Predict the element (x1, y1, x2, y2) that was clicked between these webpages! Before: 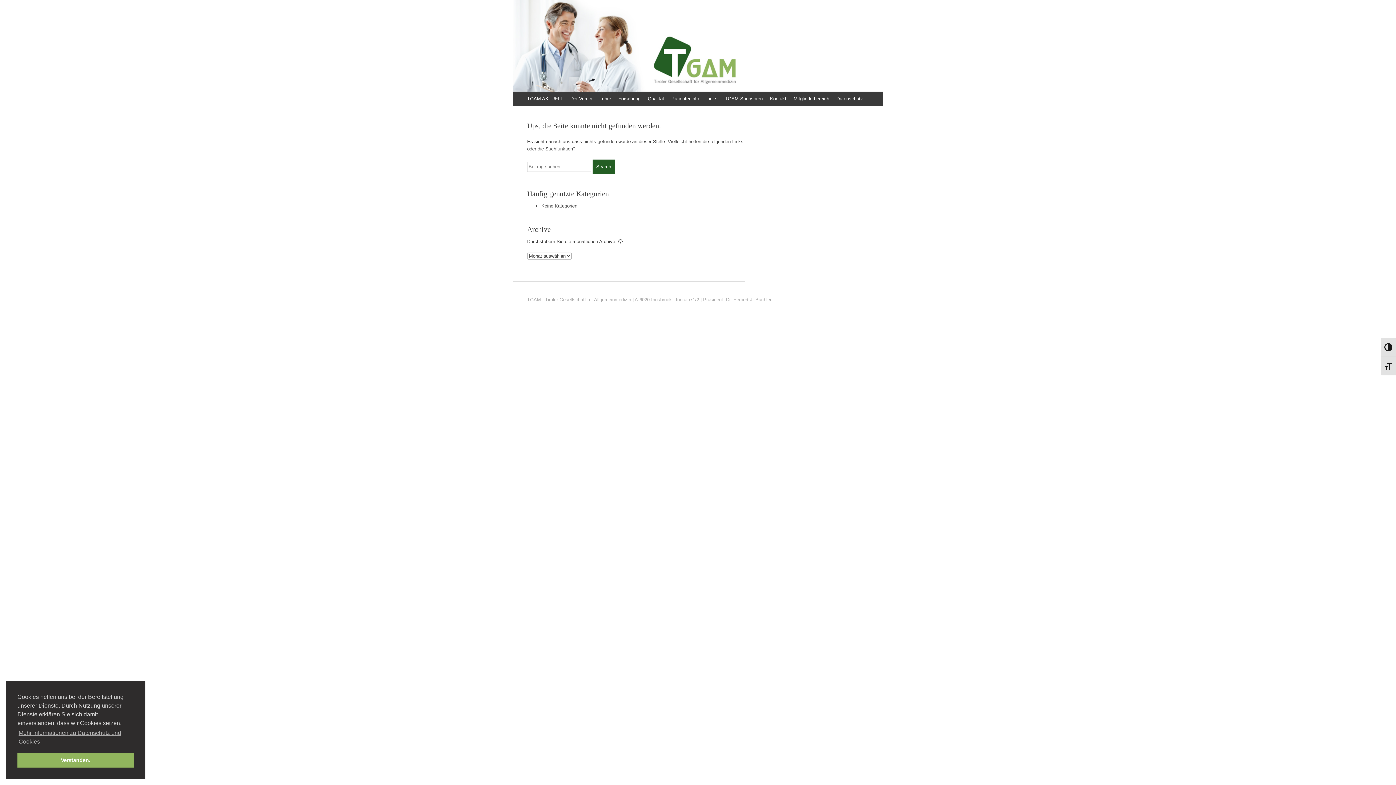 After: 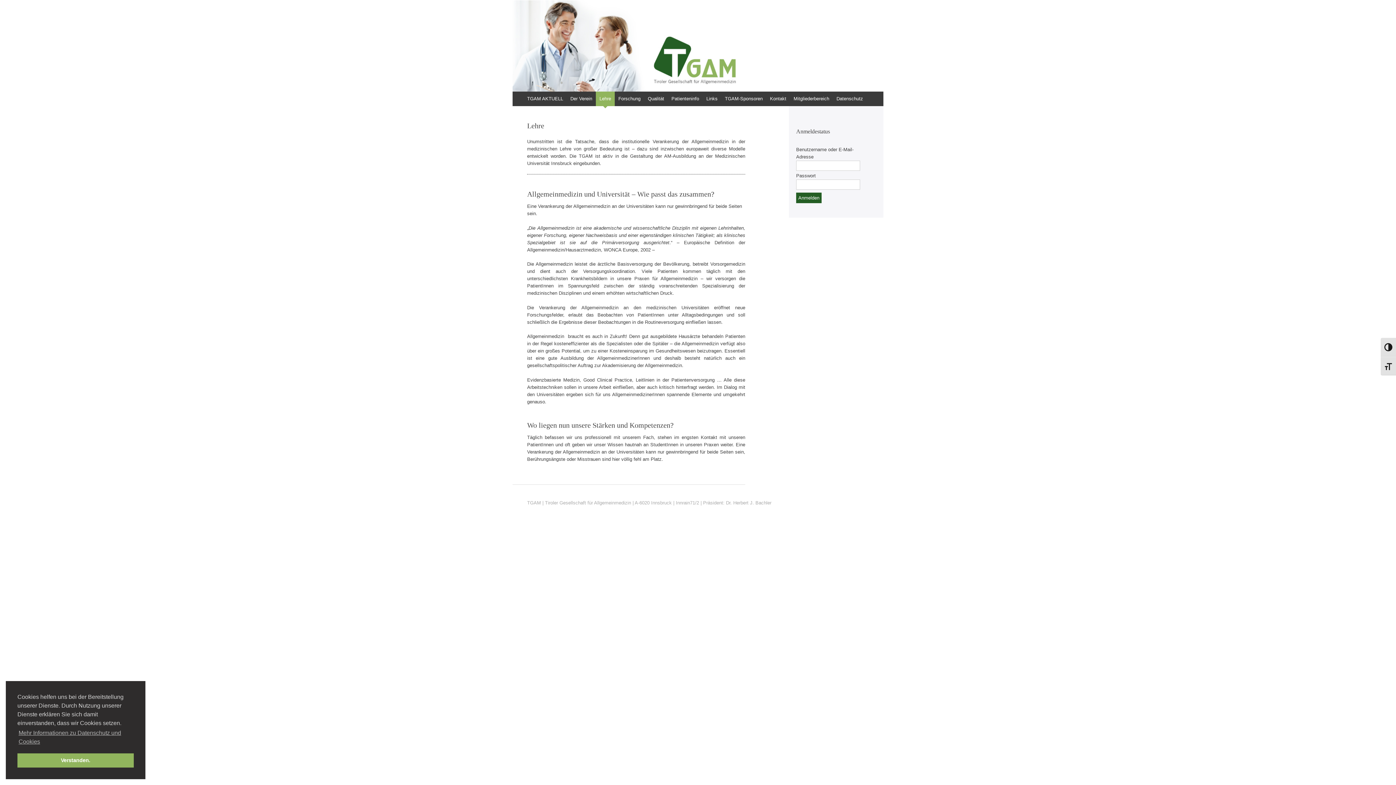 Action: label: Lehre bbox: (596, 91, 614, 106)